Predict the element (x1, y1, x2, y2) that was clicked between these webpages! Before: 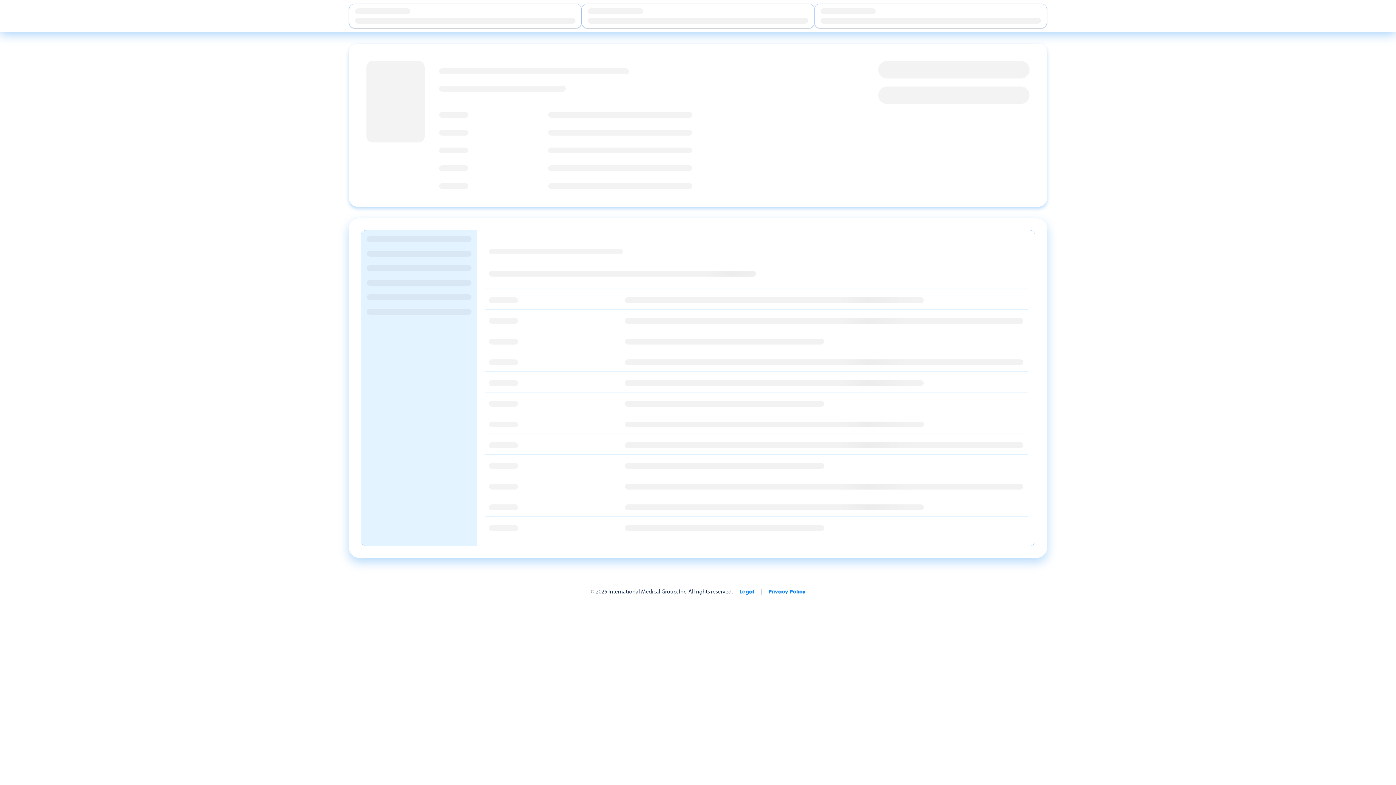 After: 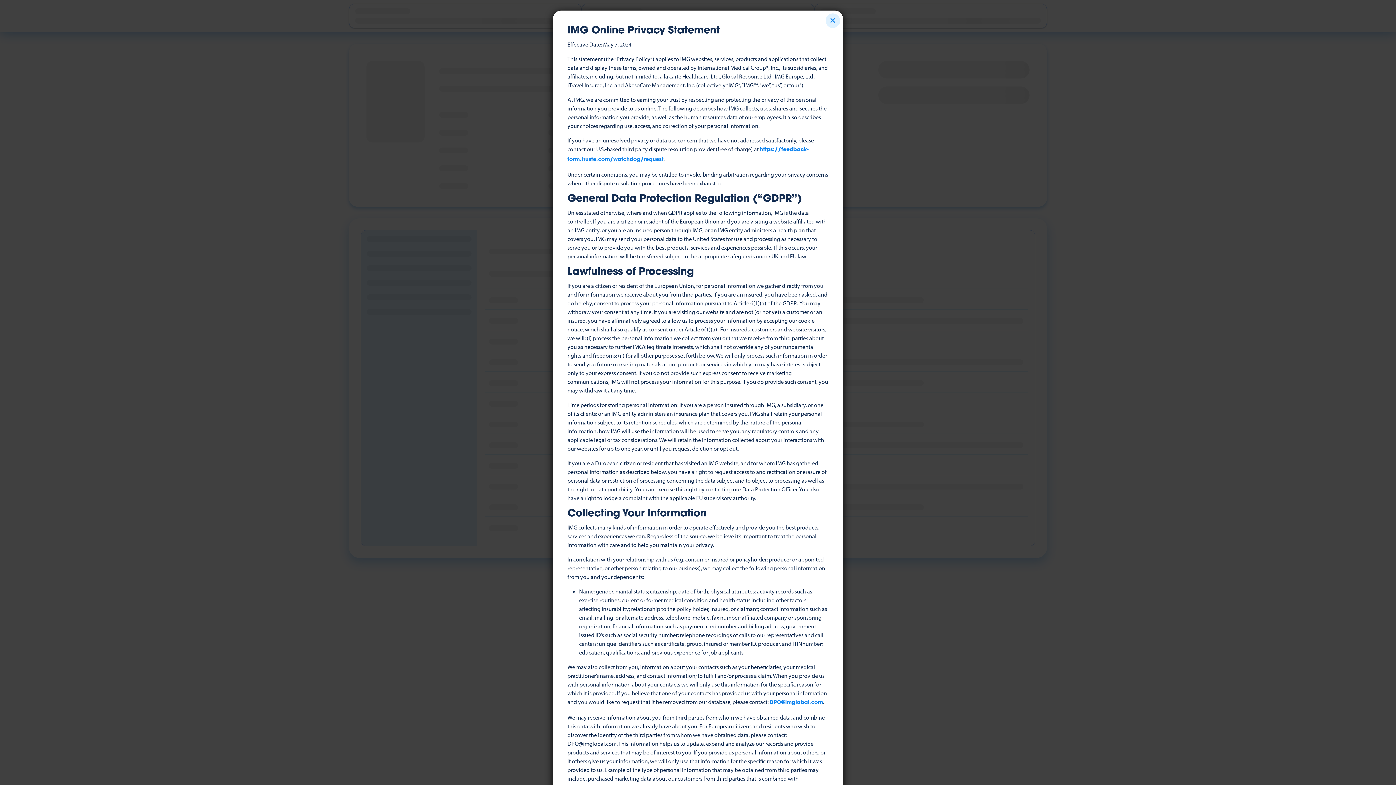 Action: bbox: (768, 589, 805, 595) label: Privacy Policy